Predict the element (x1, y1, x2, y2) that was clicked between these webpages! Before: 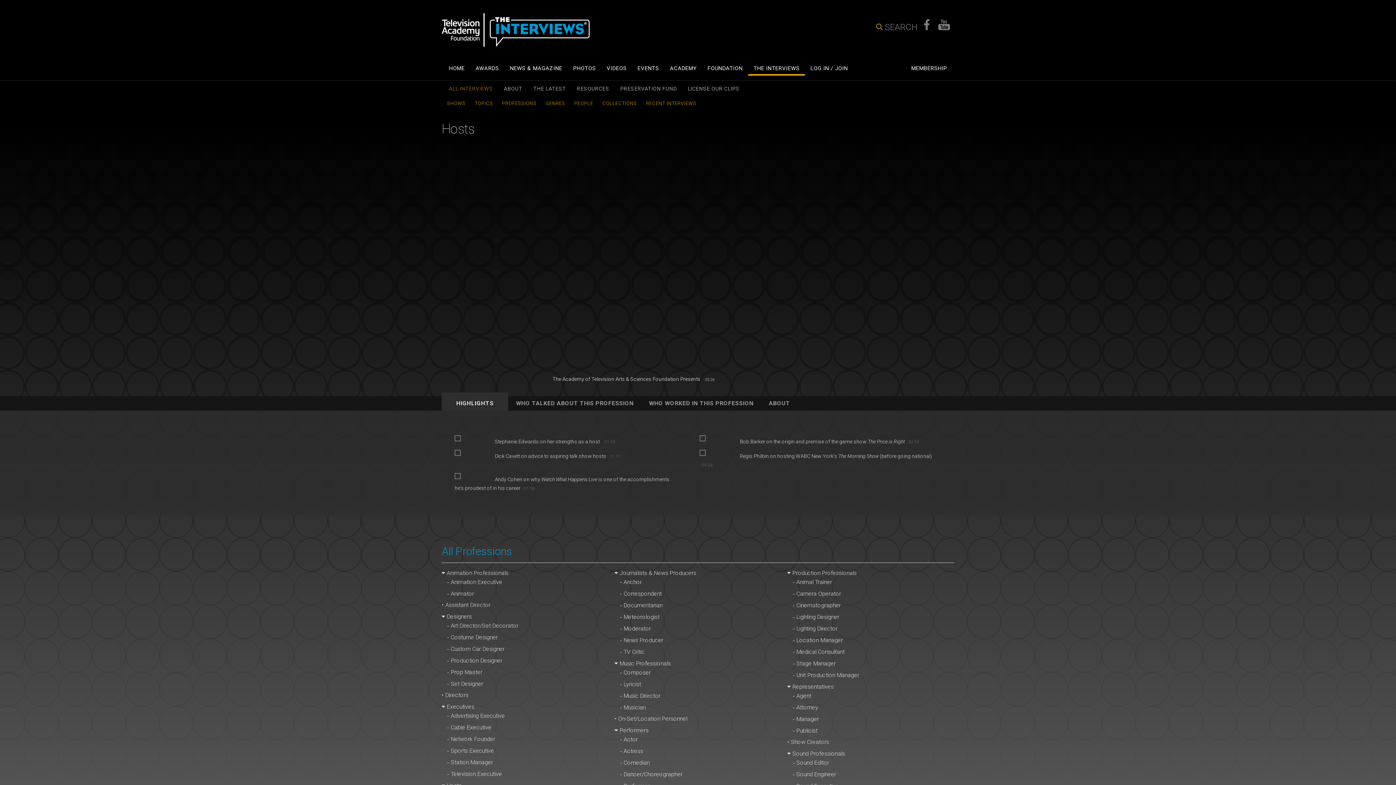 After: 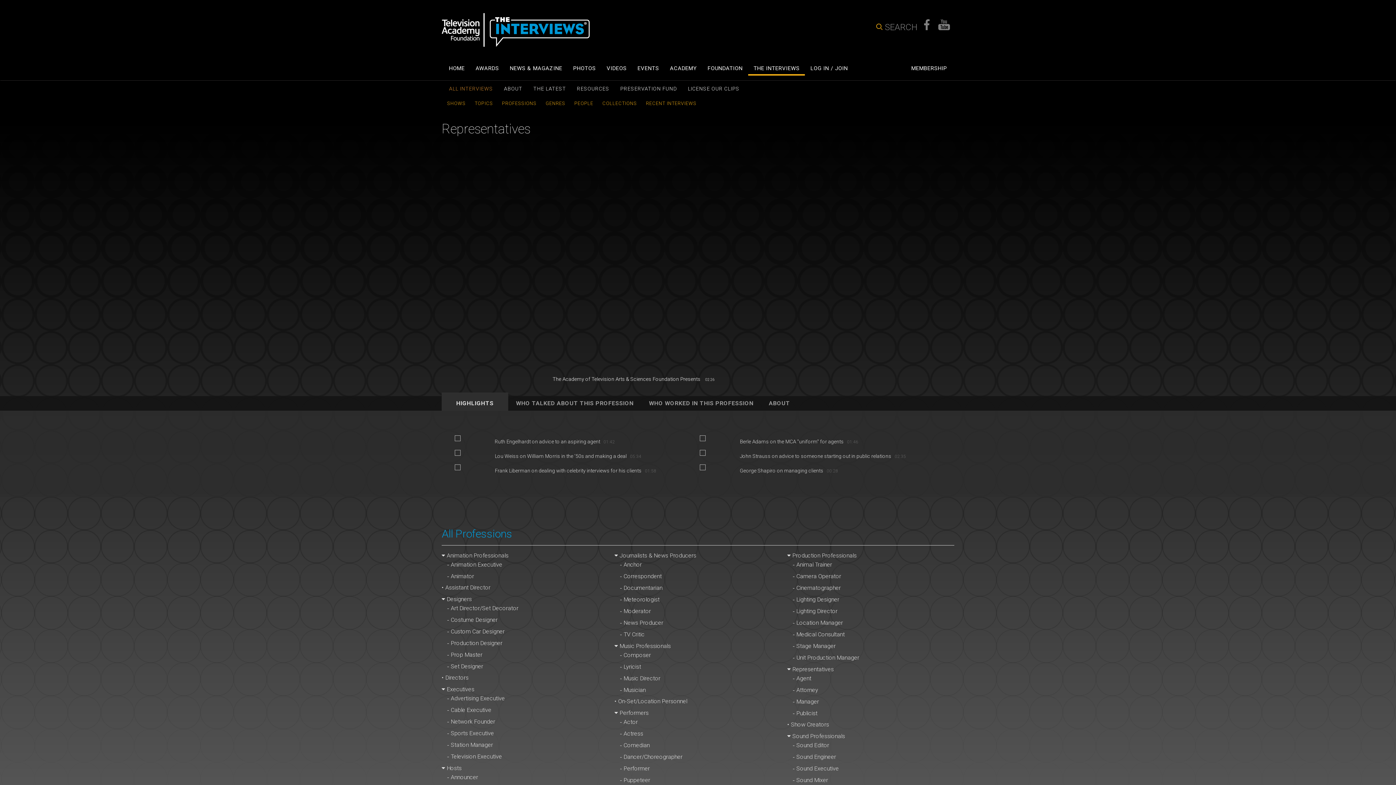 Action: bbox: (787, 682, 954, 691) label: Representatives